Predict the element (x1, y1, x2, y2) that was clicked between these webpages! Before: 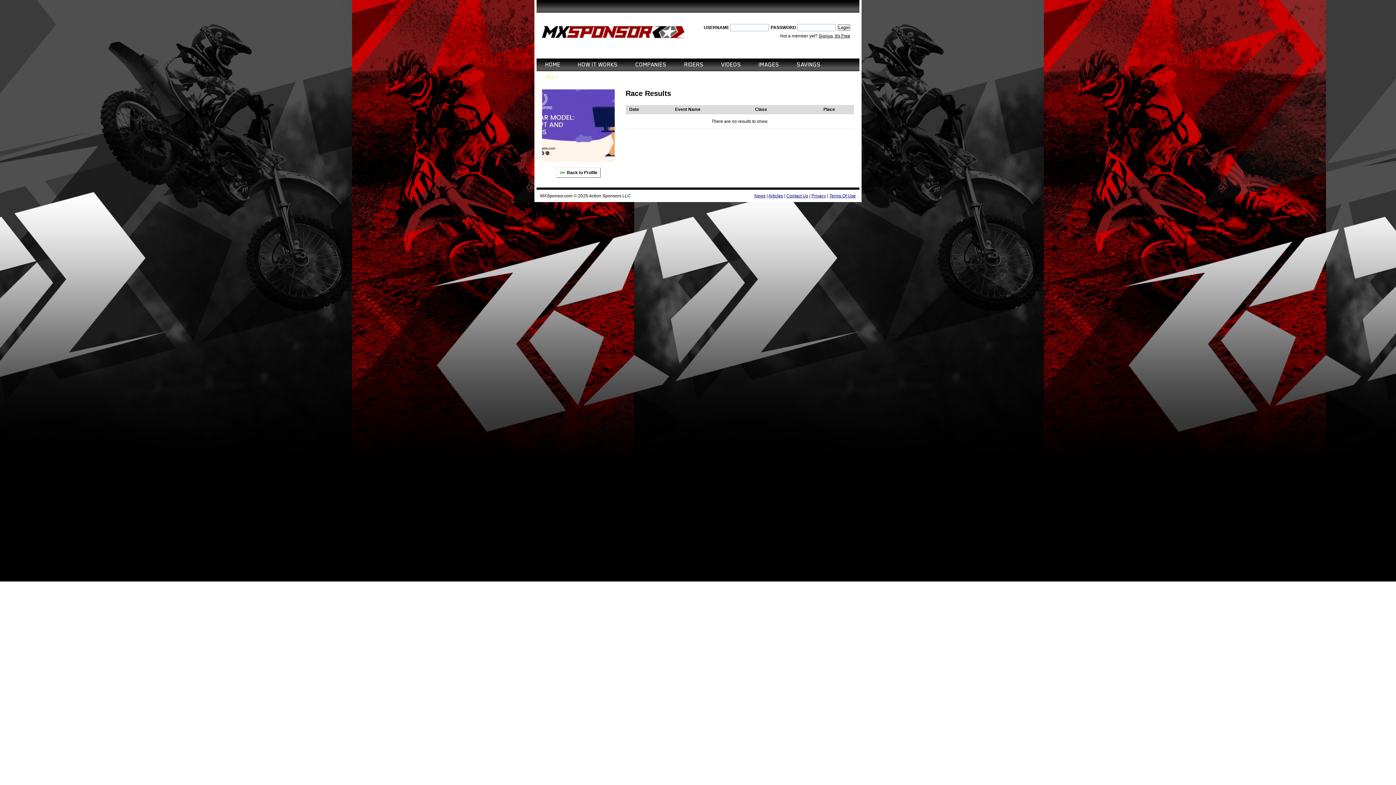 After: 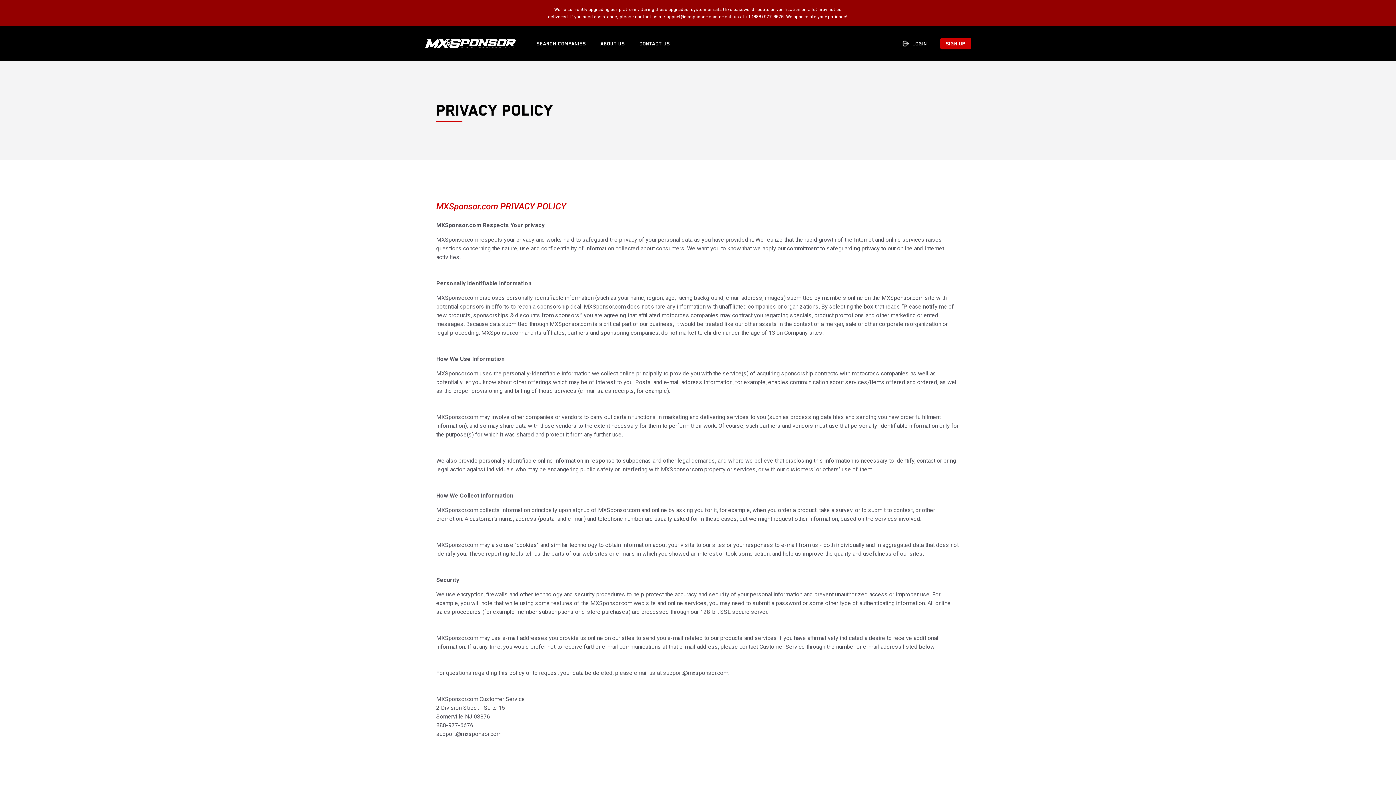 Action: label: Privacy bbox: (811, 193, 826, 198)